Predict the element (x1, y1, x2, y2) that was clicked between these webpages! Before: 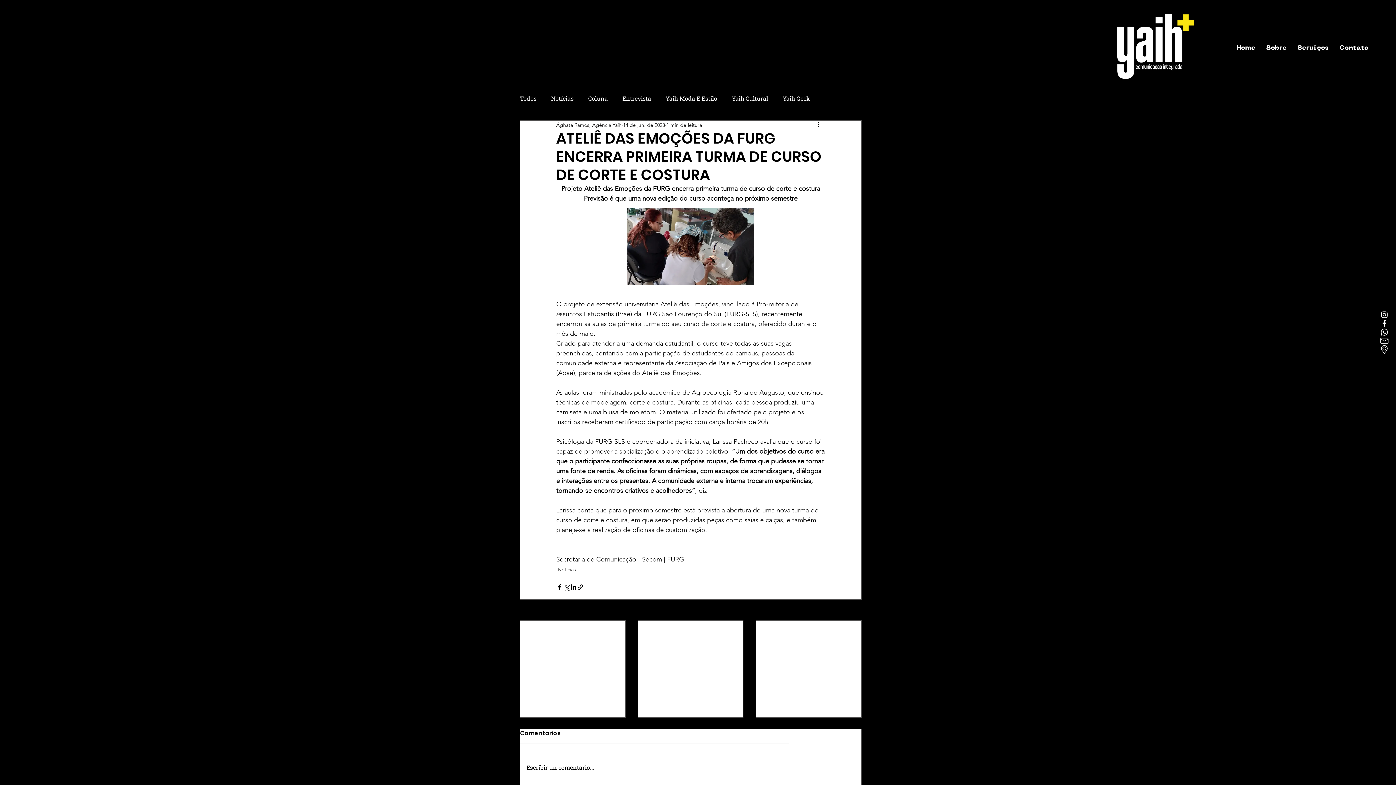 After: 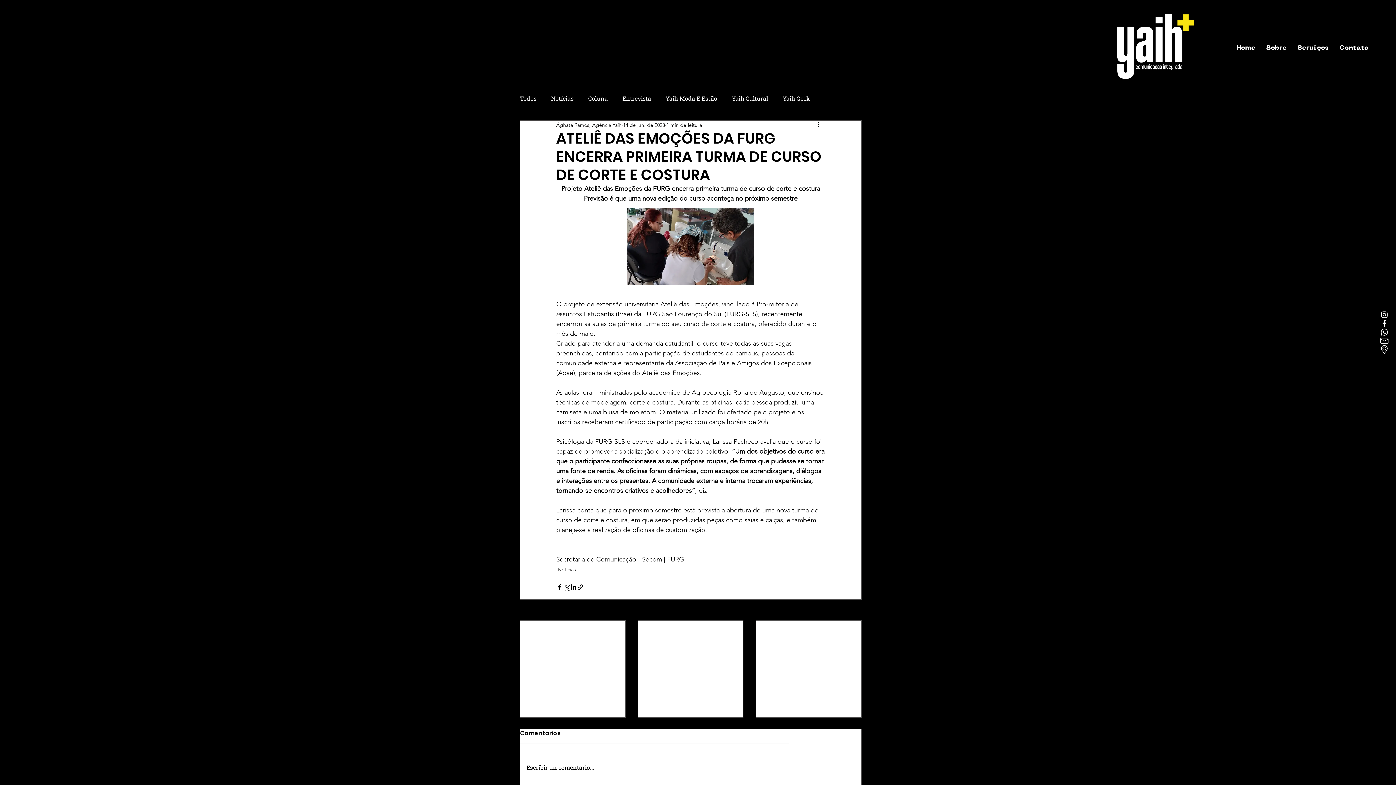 Action: bbox: (1380, 319, 1389, 328) label: Facebook